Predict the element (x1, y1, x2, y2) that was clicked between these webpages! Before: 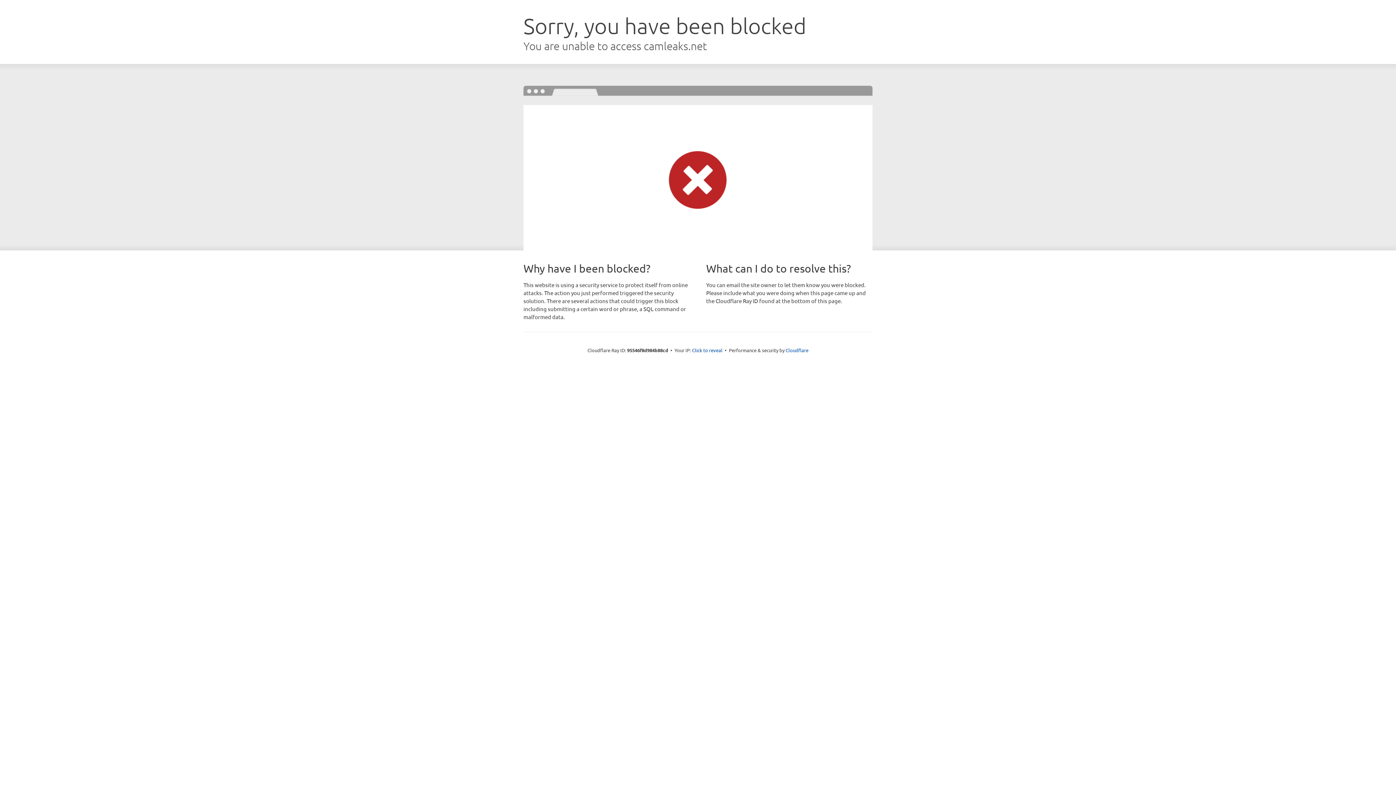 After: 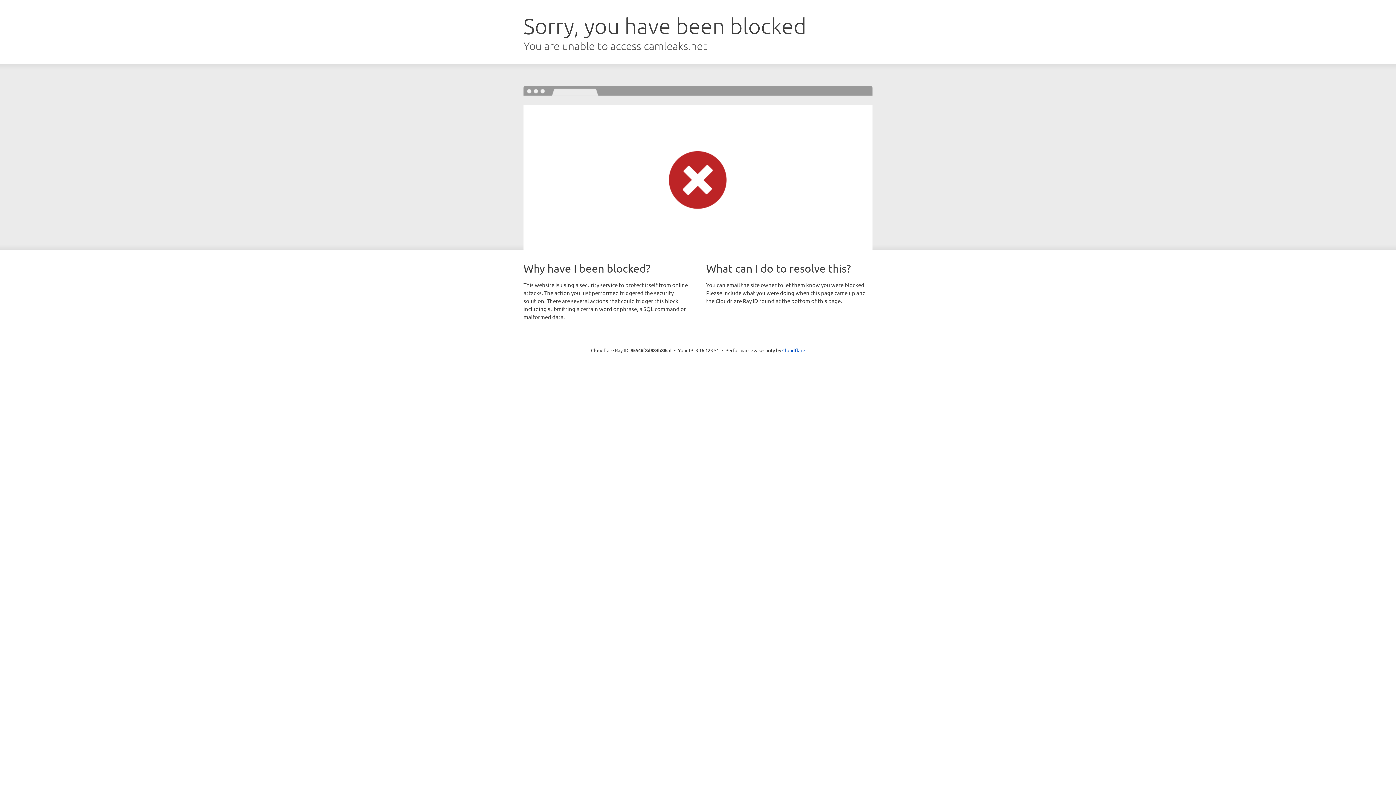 Action: bbox: (692, 346, 722, 353) label: Click to reveal